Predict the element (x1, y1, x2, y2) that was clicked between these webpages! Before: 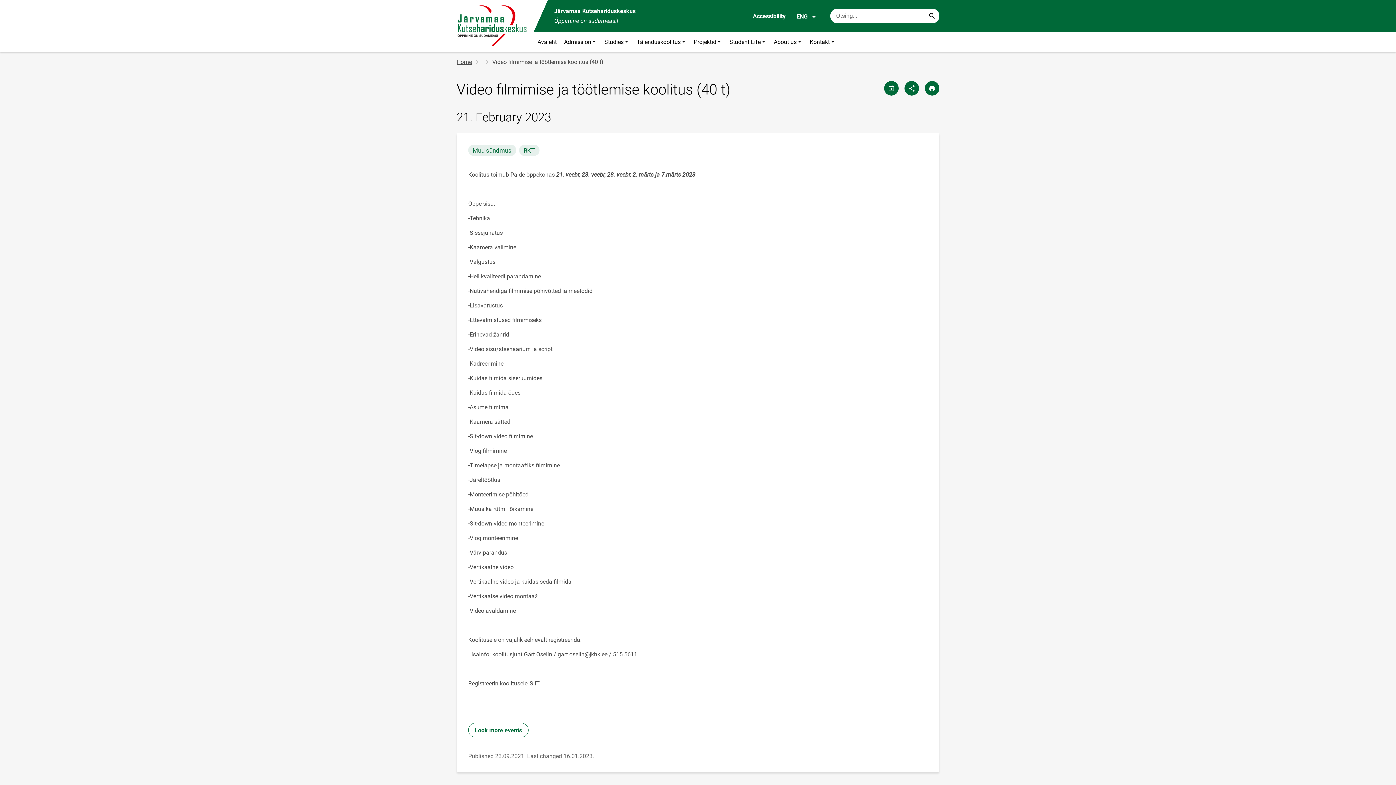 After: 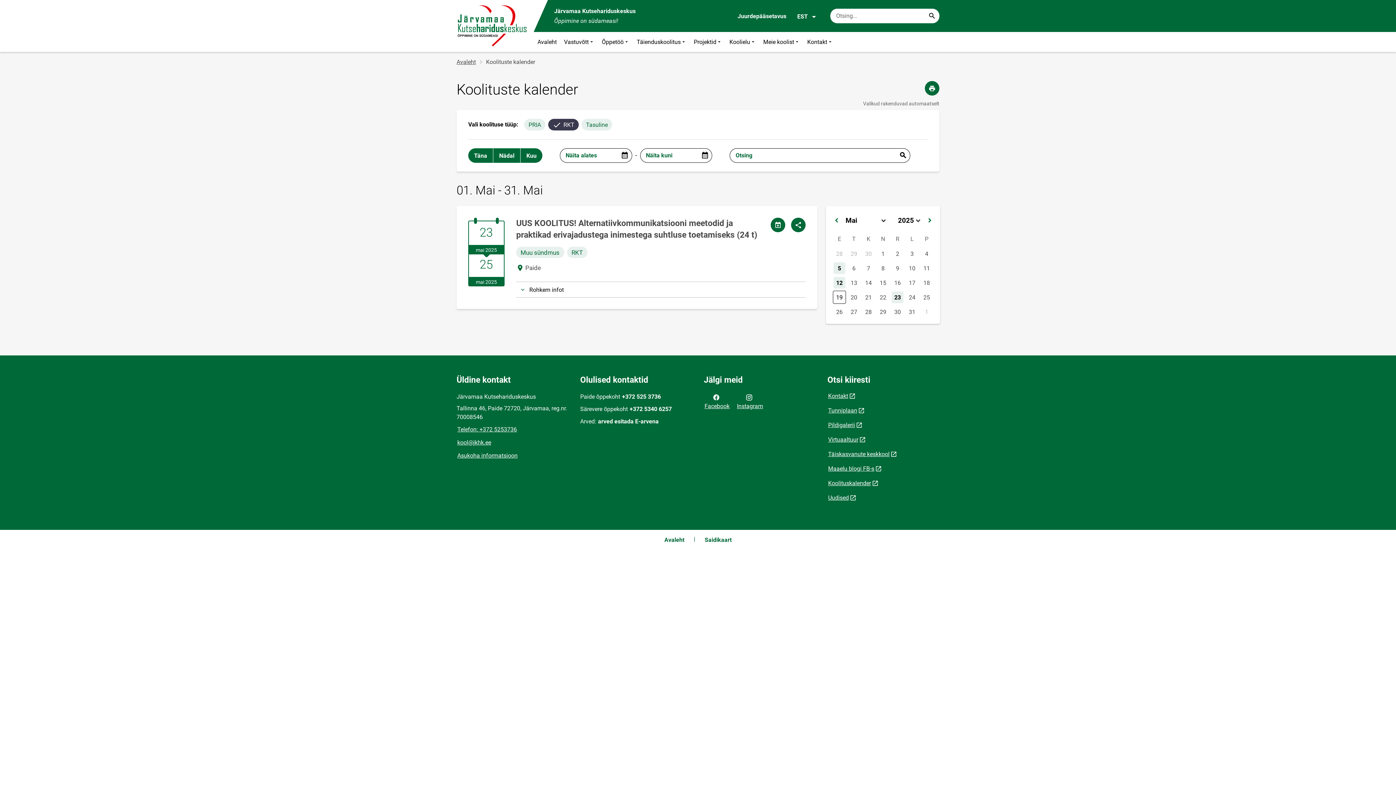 Action: bbox: (519, 144, 539, 156) label: RKT